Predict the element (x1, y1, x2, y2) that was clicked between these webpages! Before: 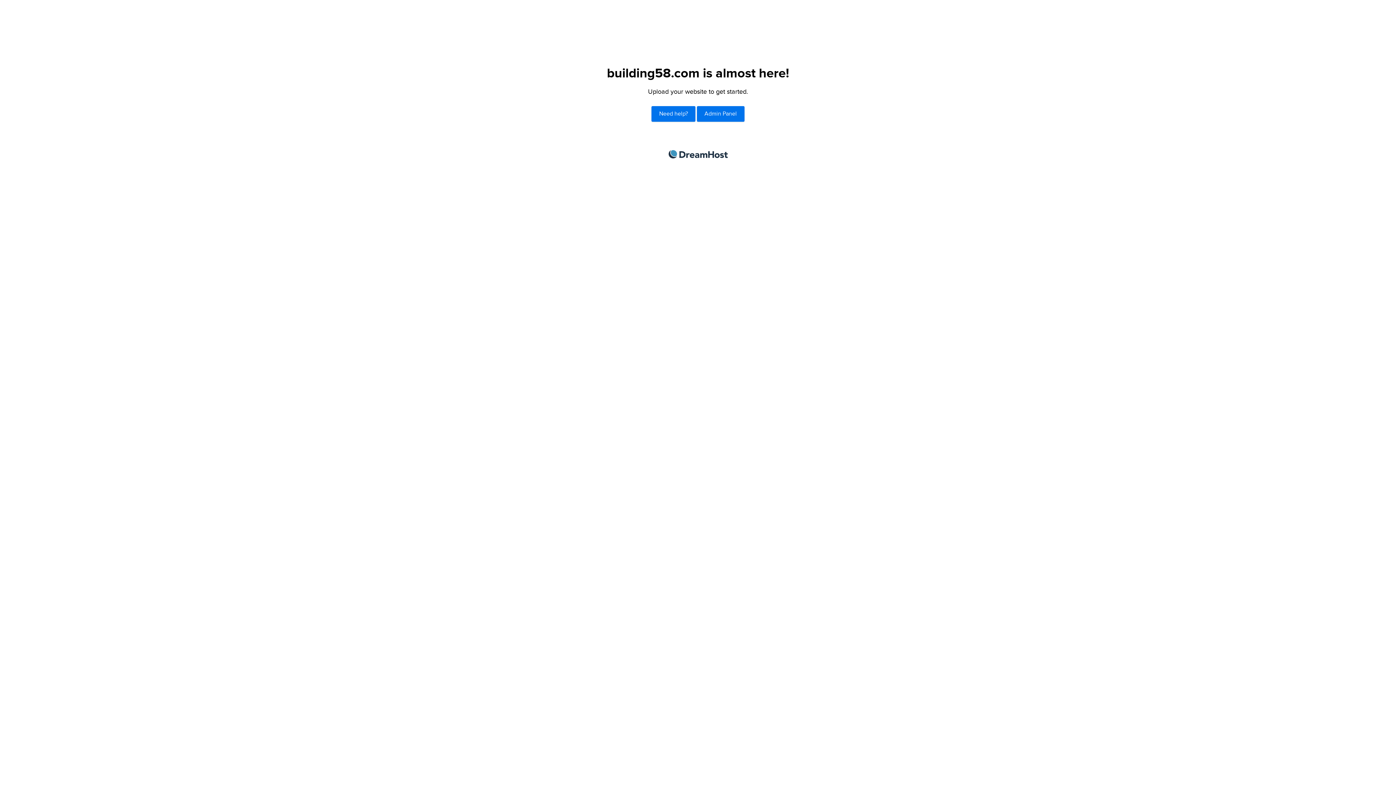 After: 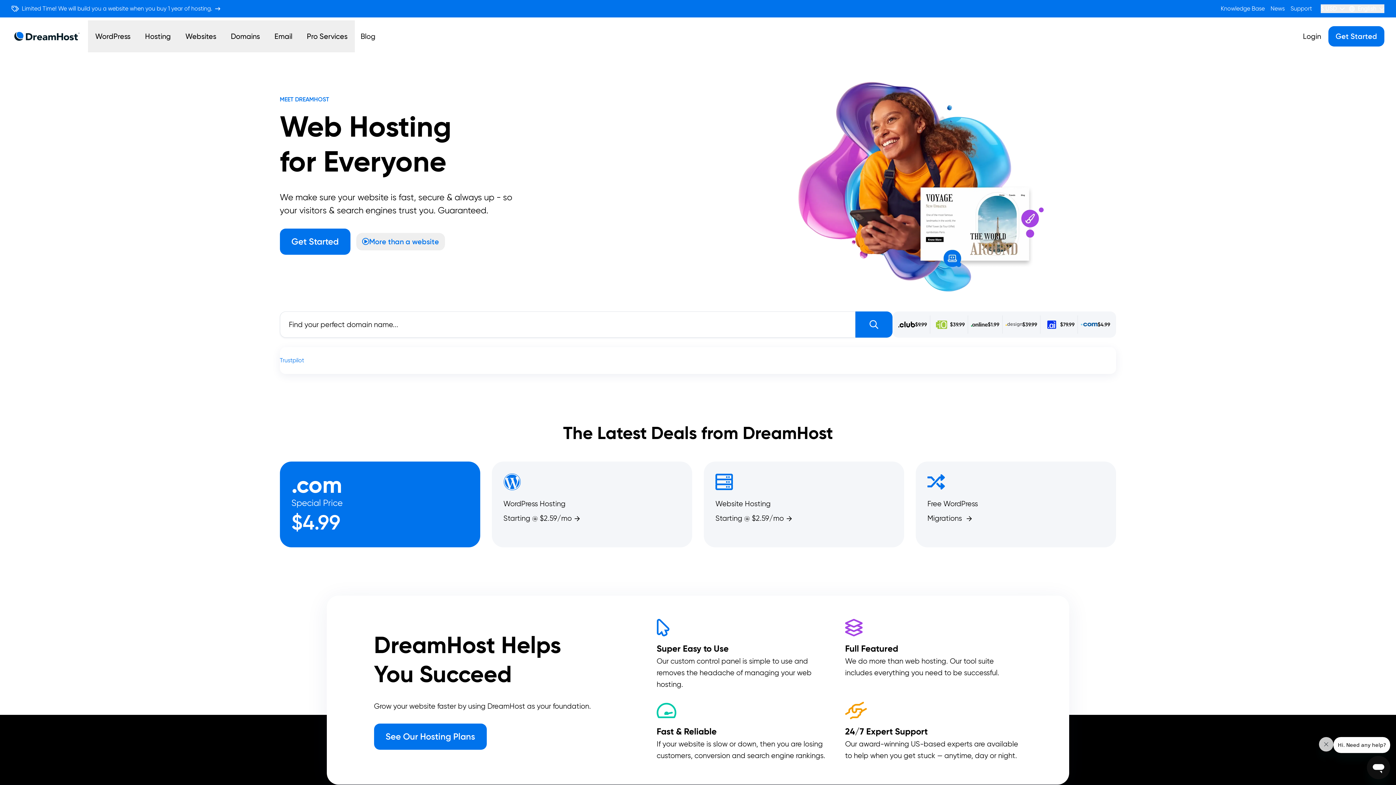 Action: label: DreamHost bbox: (668, 150, 727, 158)